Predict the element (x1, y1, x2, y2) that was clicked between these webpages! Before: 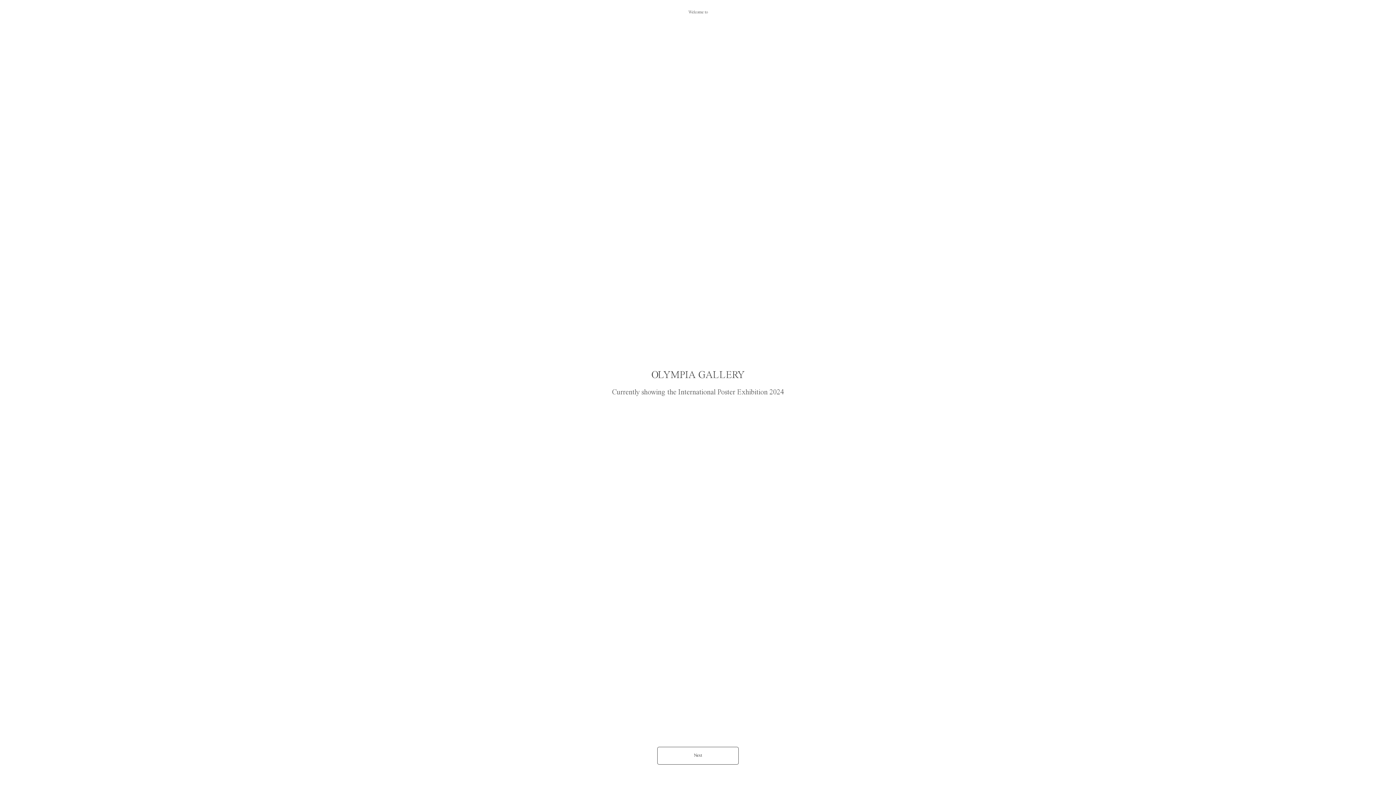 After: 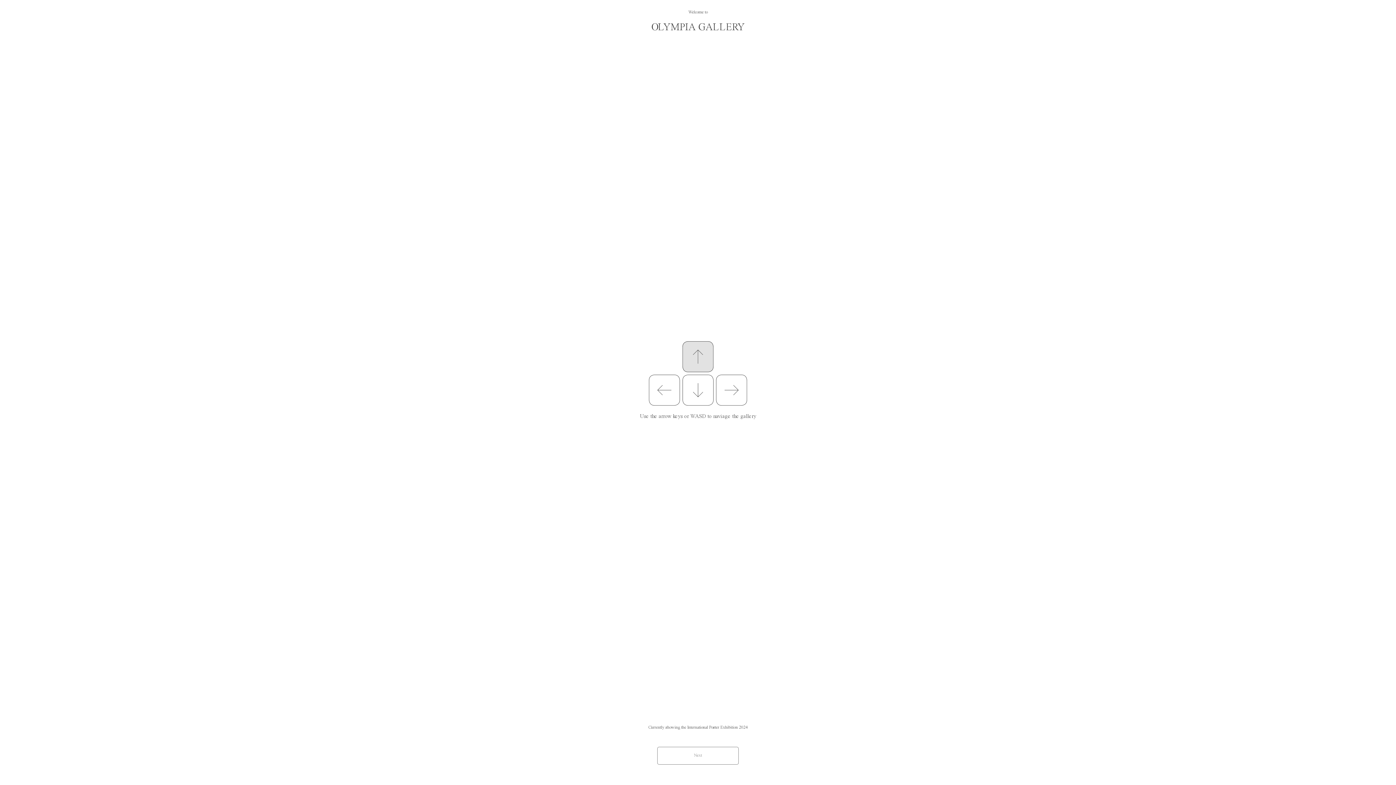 Action: label: Next bbox: (657, 747, 738, 765)